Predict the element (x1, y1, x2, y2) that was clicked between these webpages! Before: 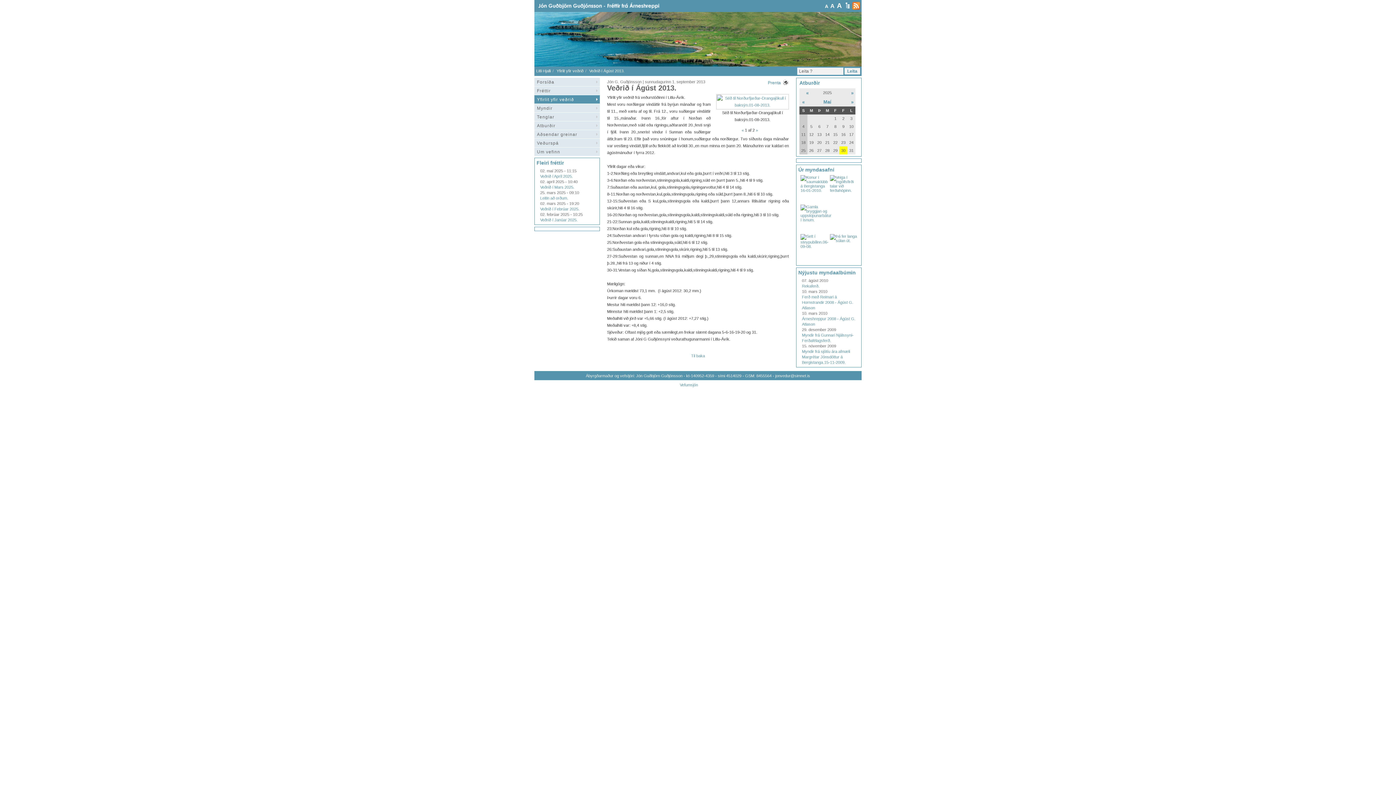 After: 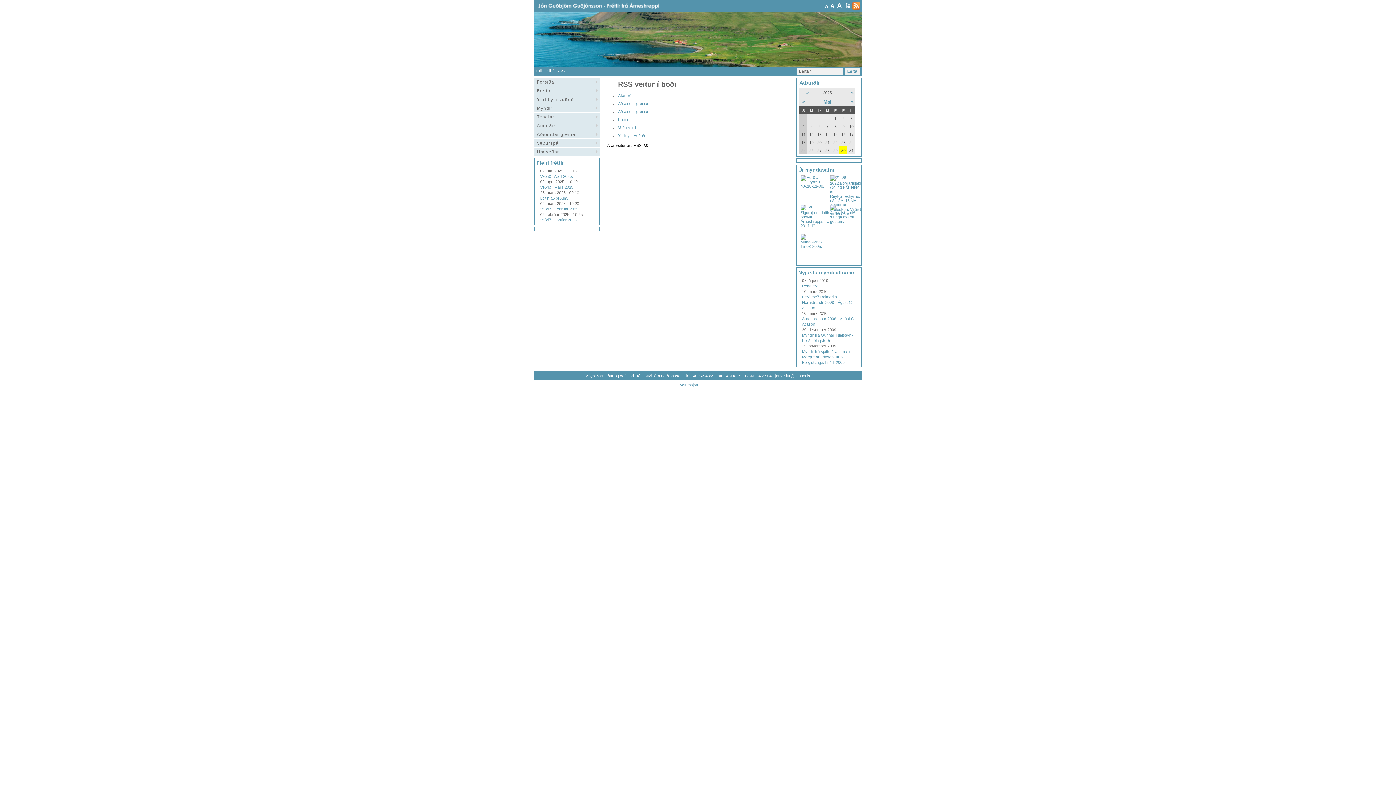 Action: bbox: (852, 1, 860, 9)